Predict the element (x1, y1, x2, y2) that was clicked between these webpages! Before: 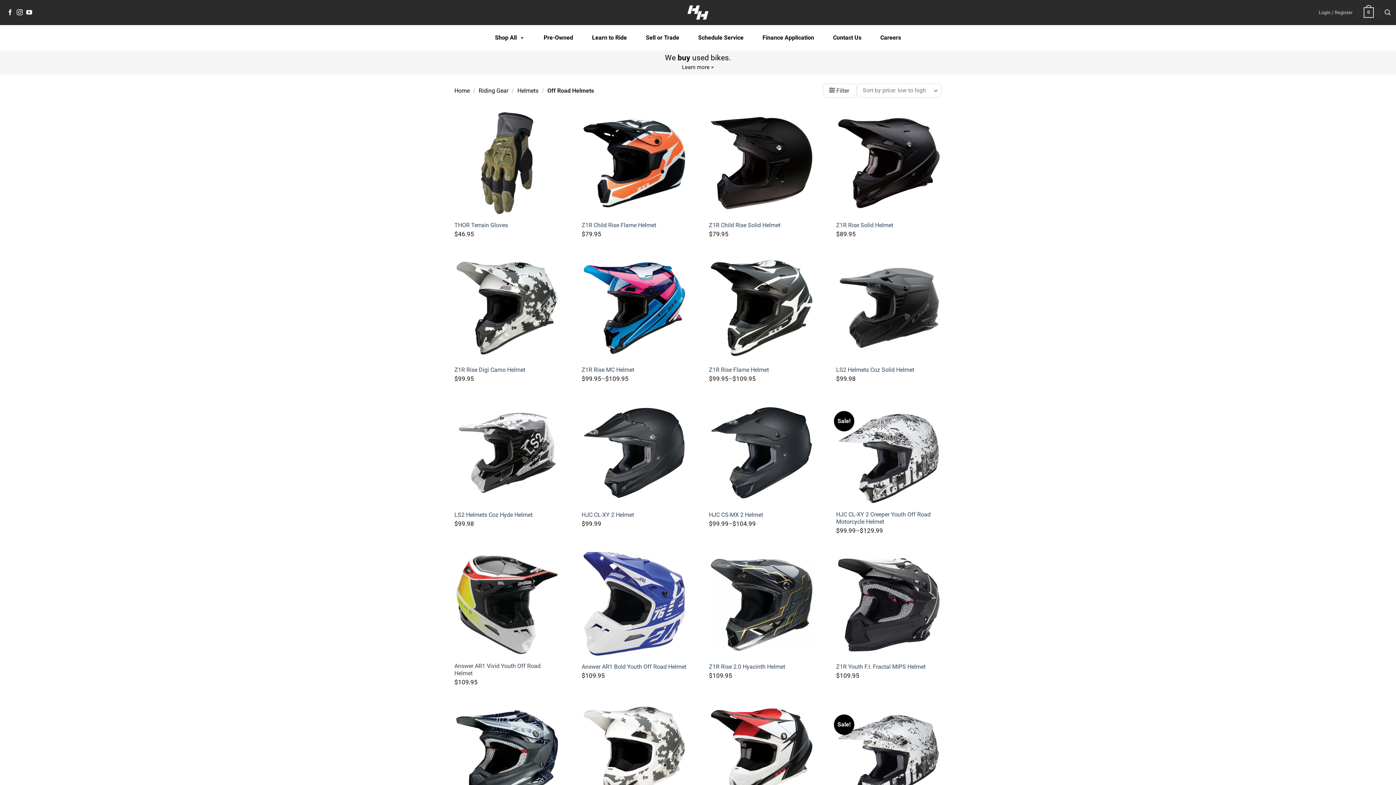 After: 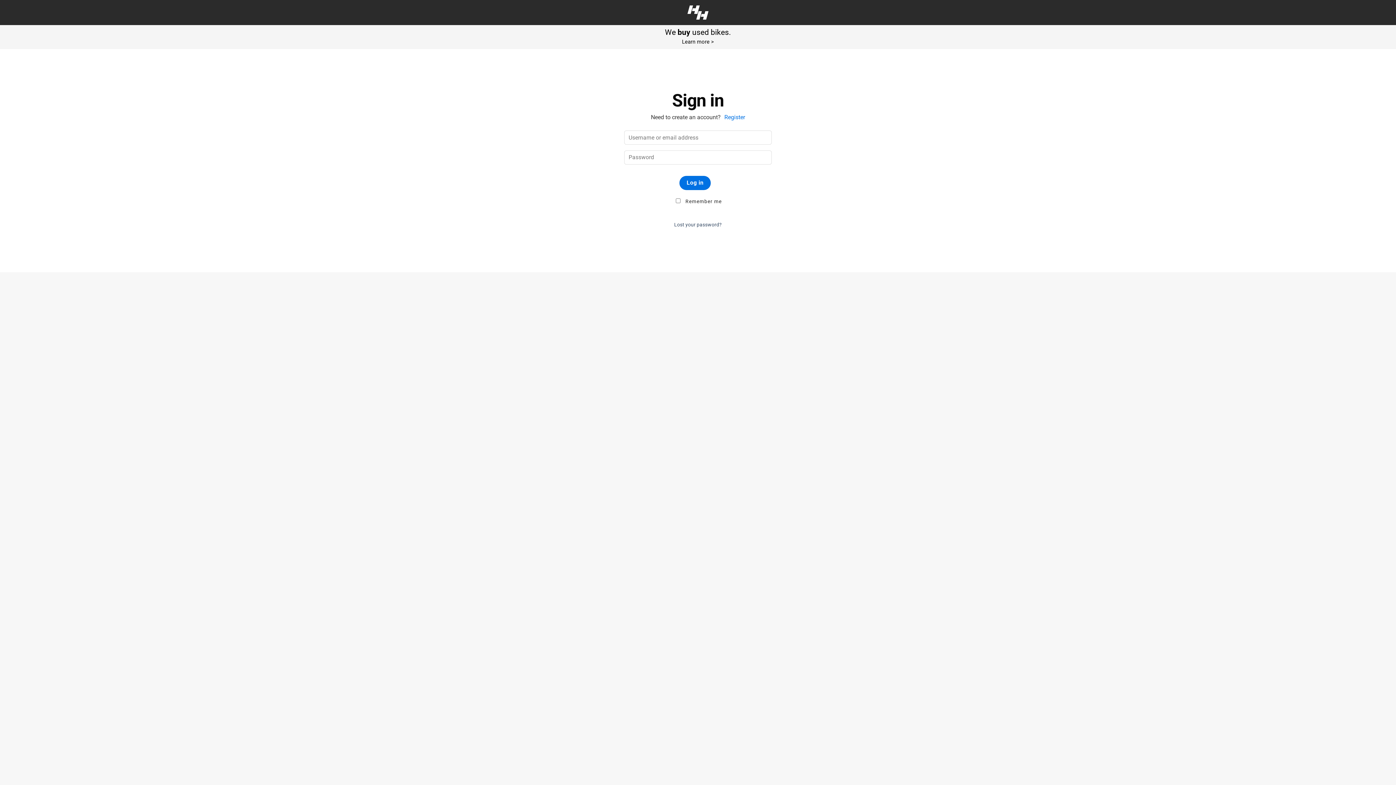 Action: label: Login / Register bbox: (1319, 7, 1352, 18)